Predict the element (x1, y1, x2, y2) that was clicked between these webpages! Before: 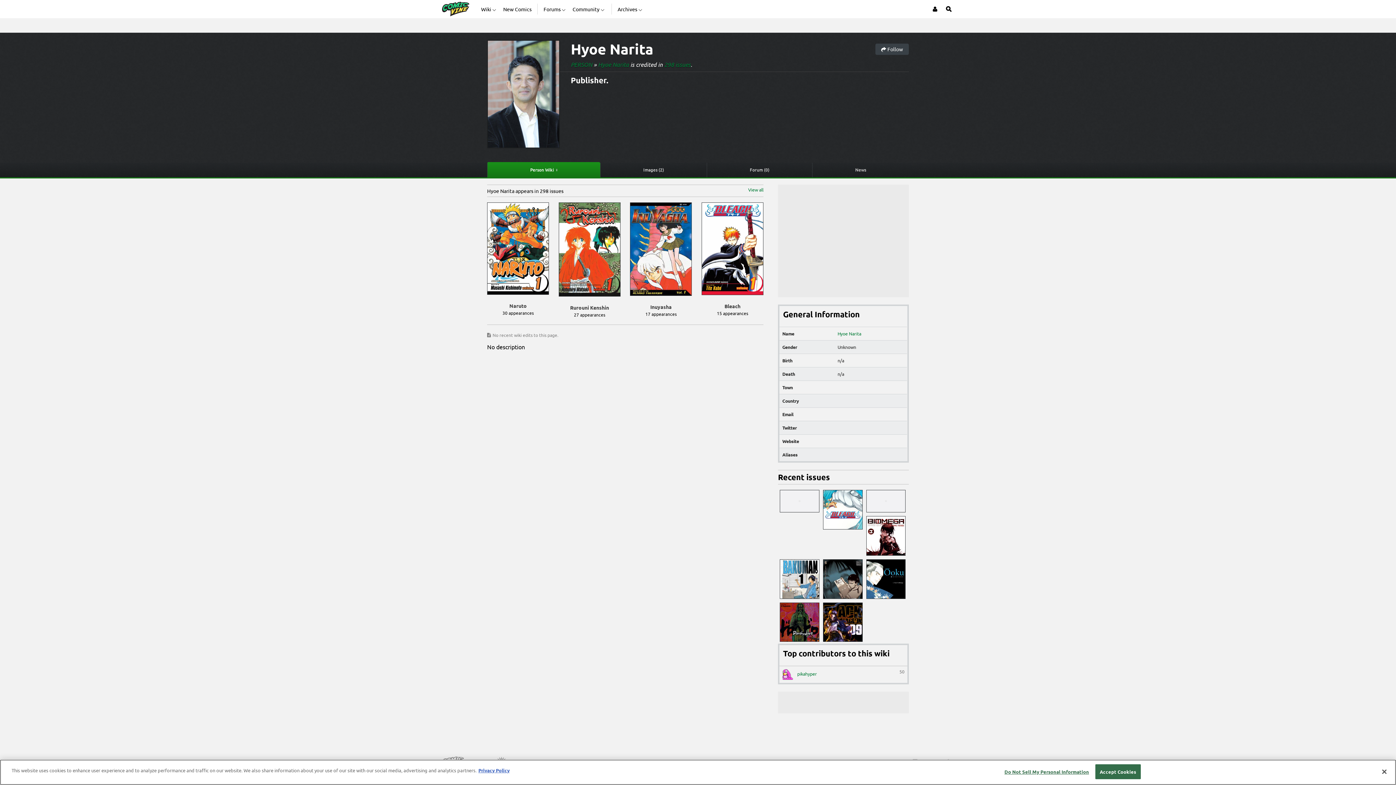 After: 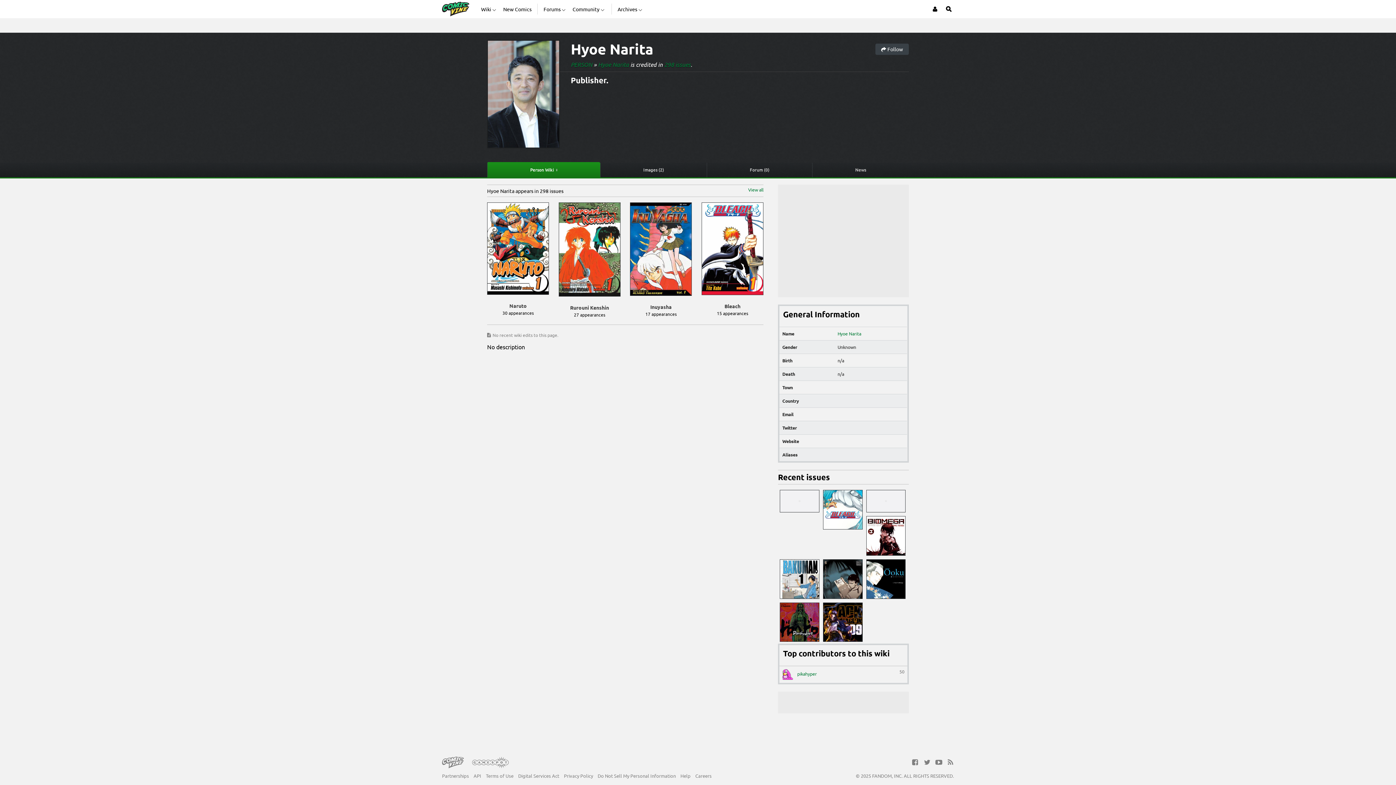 Action: label: Accept Cookies bbox: (1095, 764, 1140, 779)